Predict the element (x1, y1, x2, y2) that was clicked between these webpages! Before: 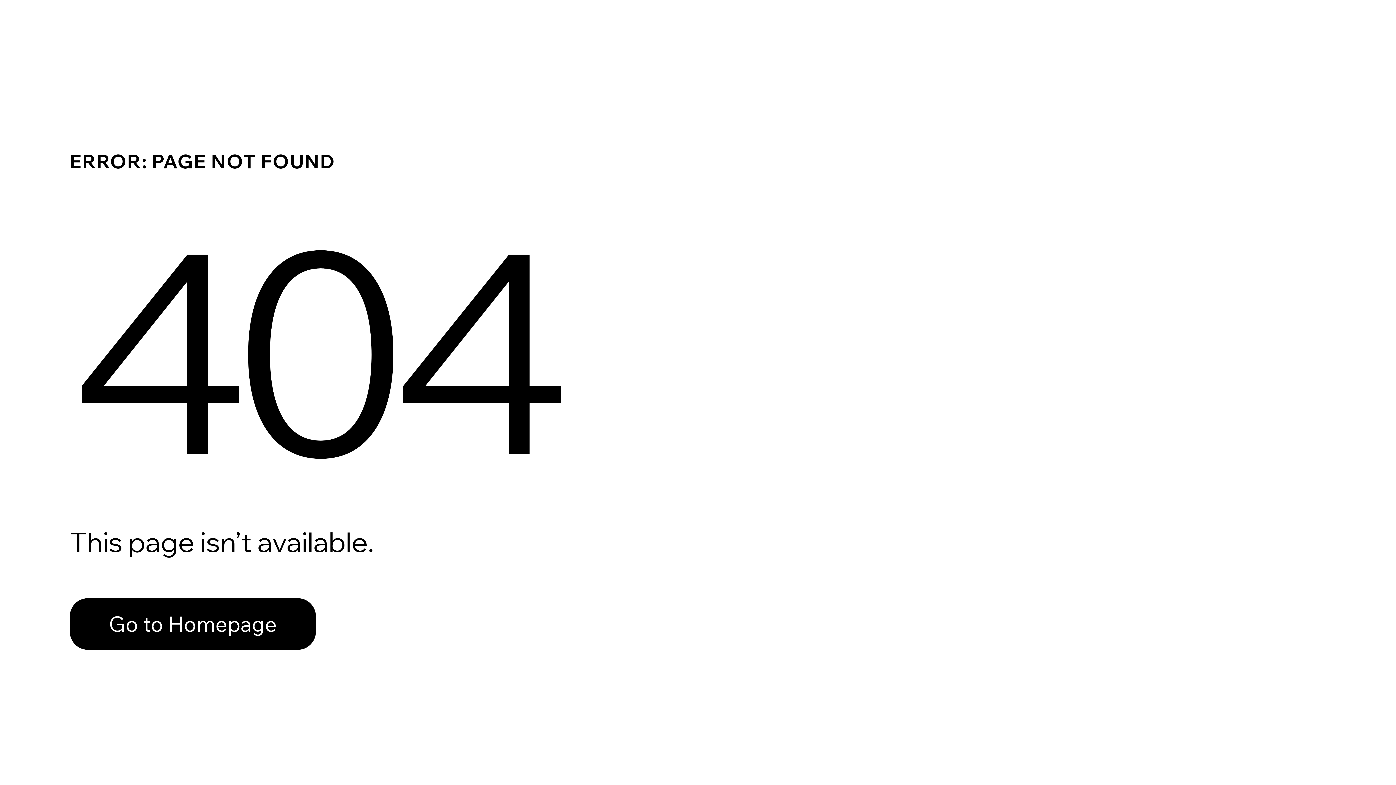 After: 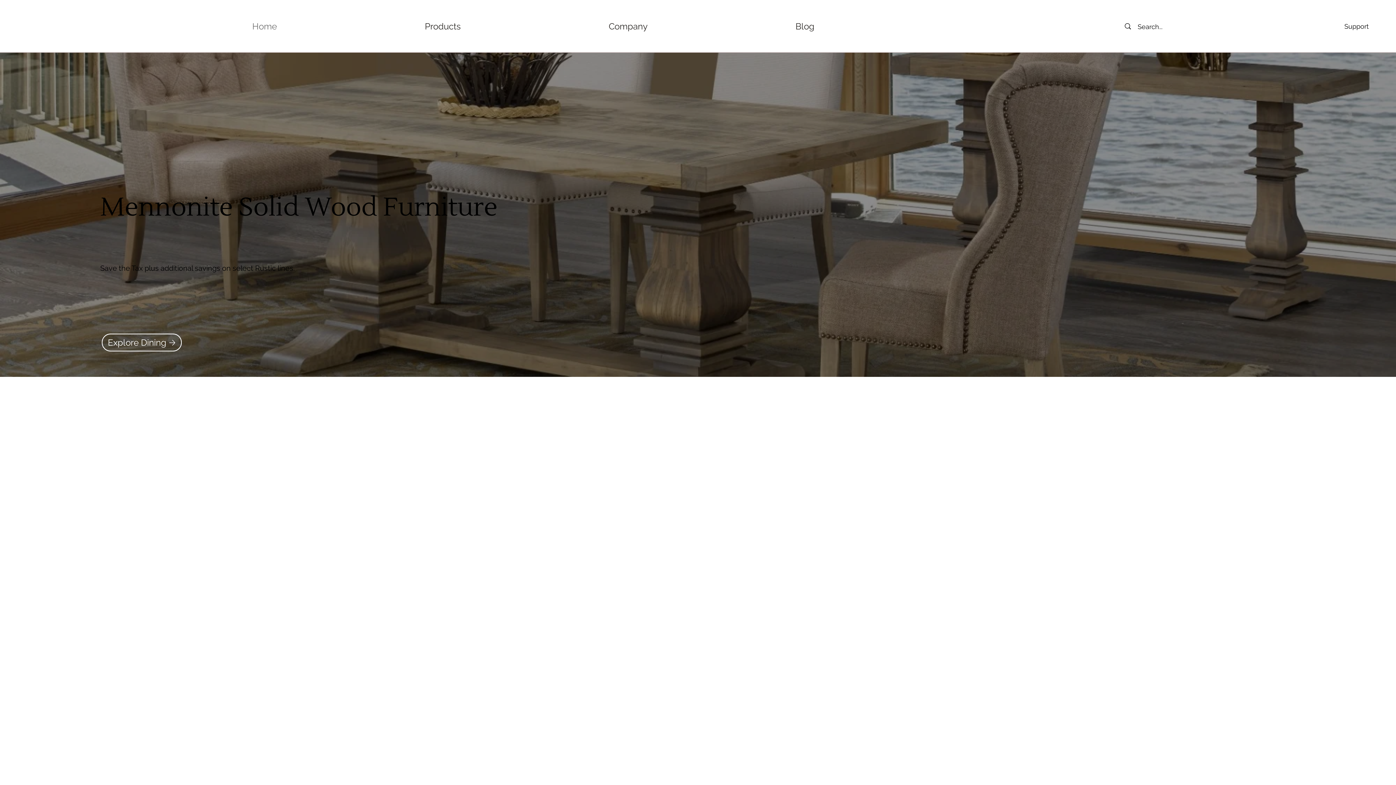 Action: bbox: (69, 582, 768, 659) label: Go to Homepage